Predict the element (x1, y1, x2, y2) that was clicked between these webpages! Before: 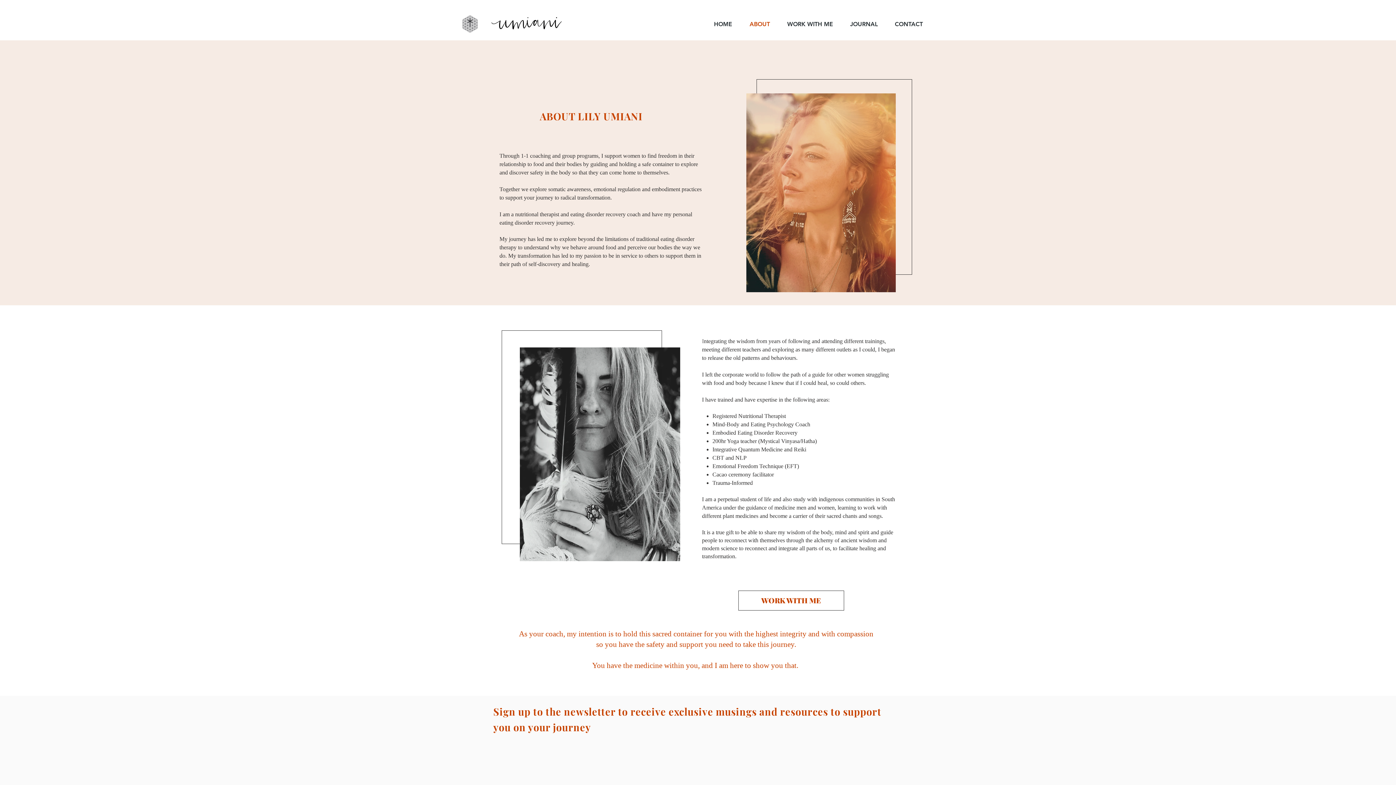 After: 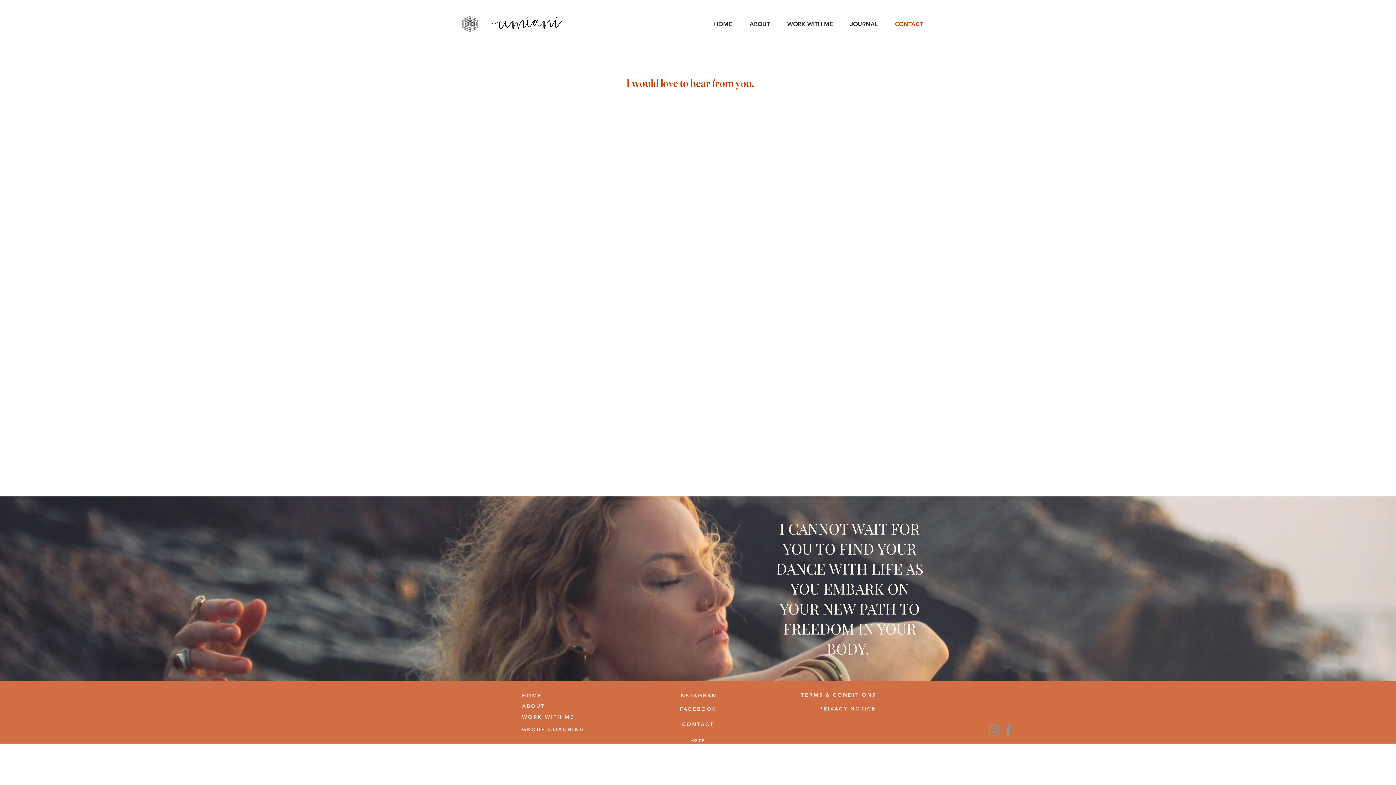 Action: label: CONTACT bbox: (886, 20, 931, 27)